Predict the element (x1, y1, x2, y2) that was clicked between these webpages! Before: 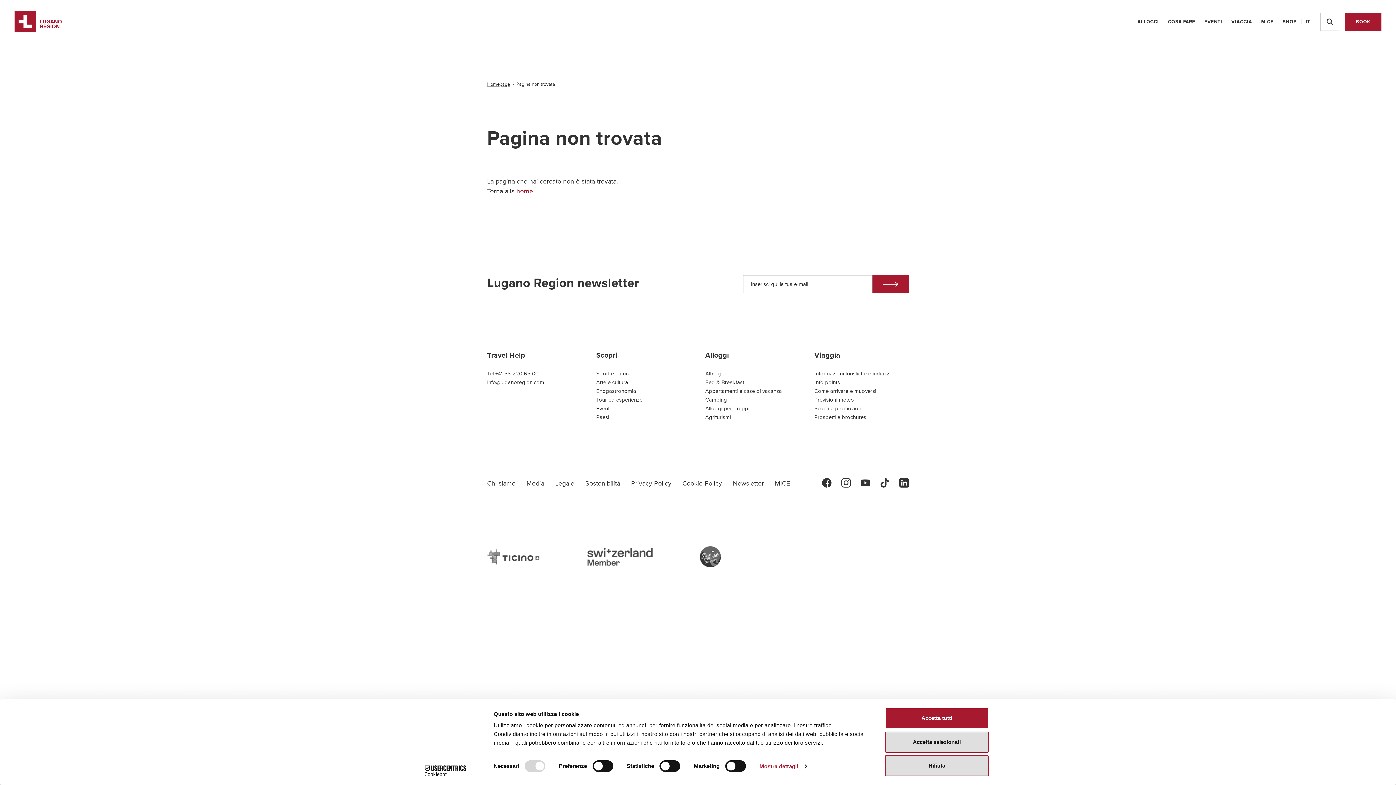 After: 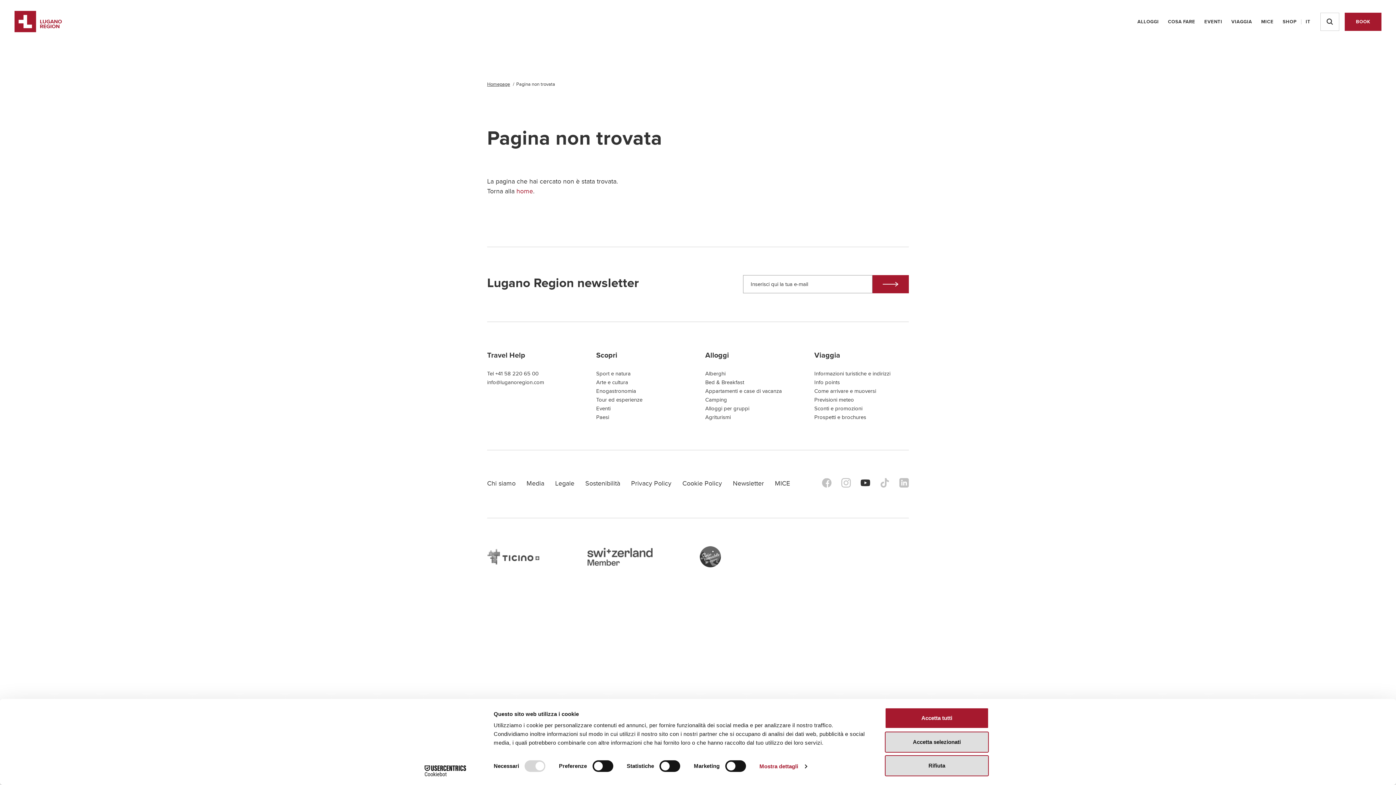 Action: bbox: (860, 480, 870, 489)